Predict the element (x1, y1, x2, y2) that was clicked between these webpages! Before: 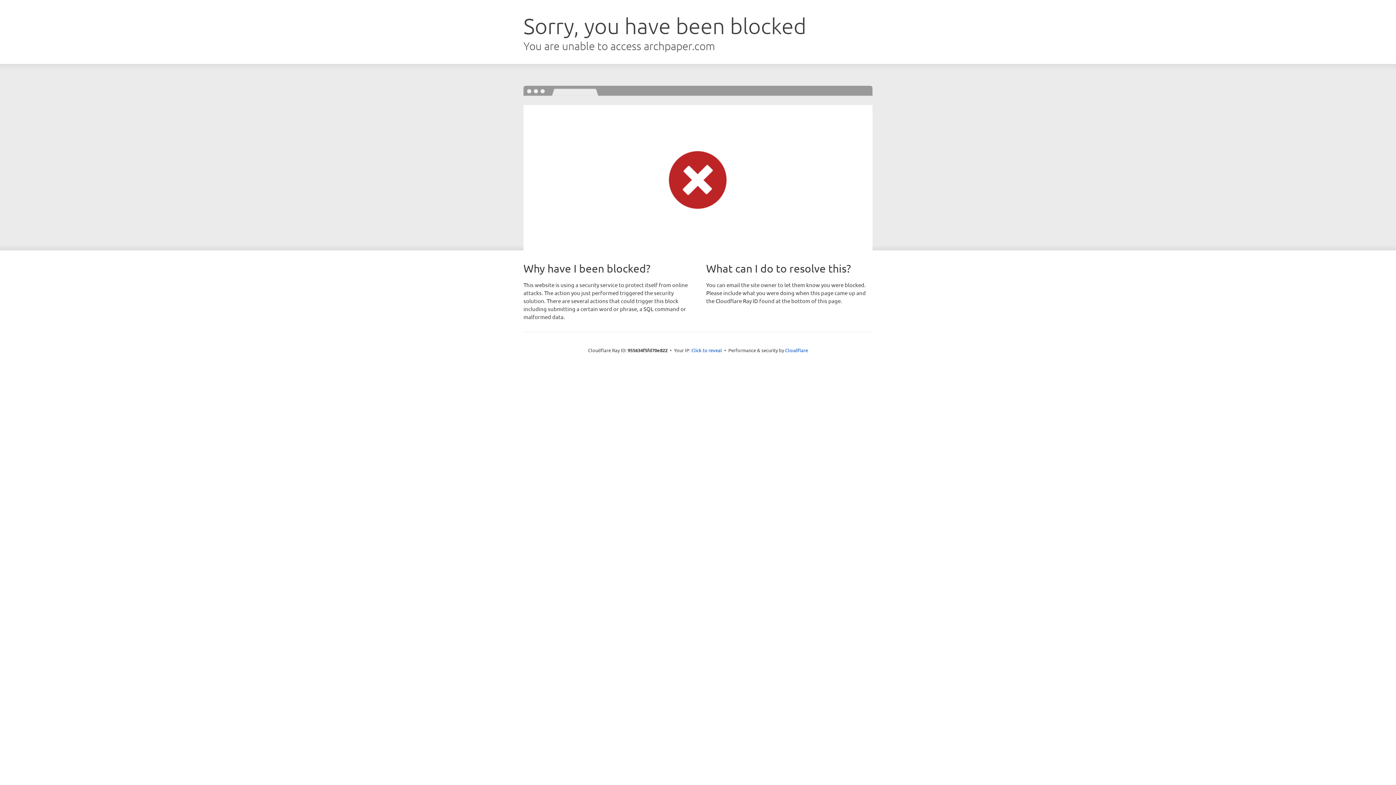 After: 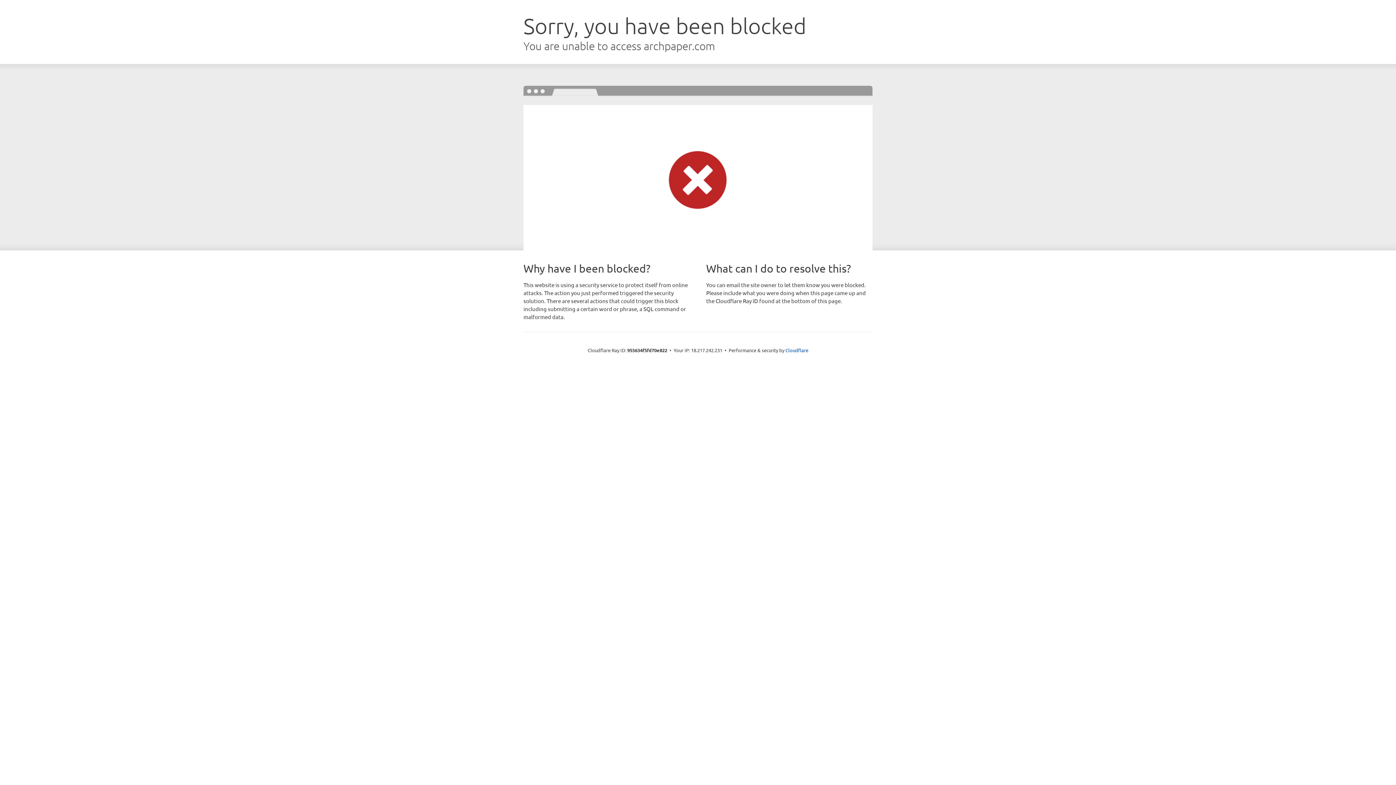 Action: bbox: (691, 346, 722, 353) label: Click to reveal